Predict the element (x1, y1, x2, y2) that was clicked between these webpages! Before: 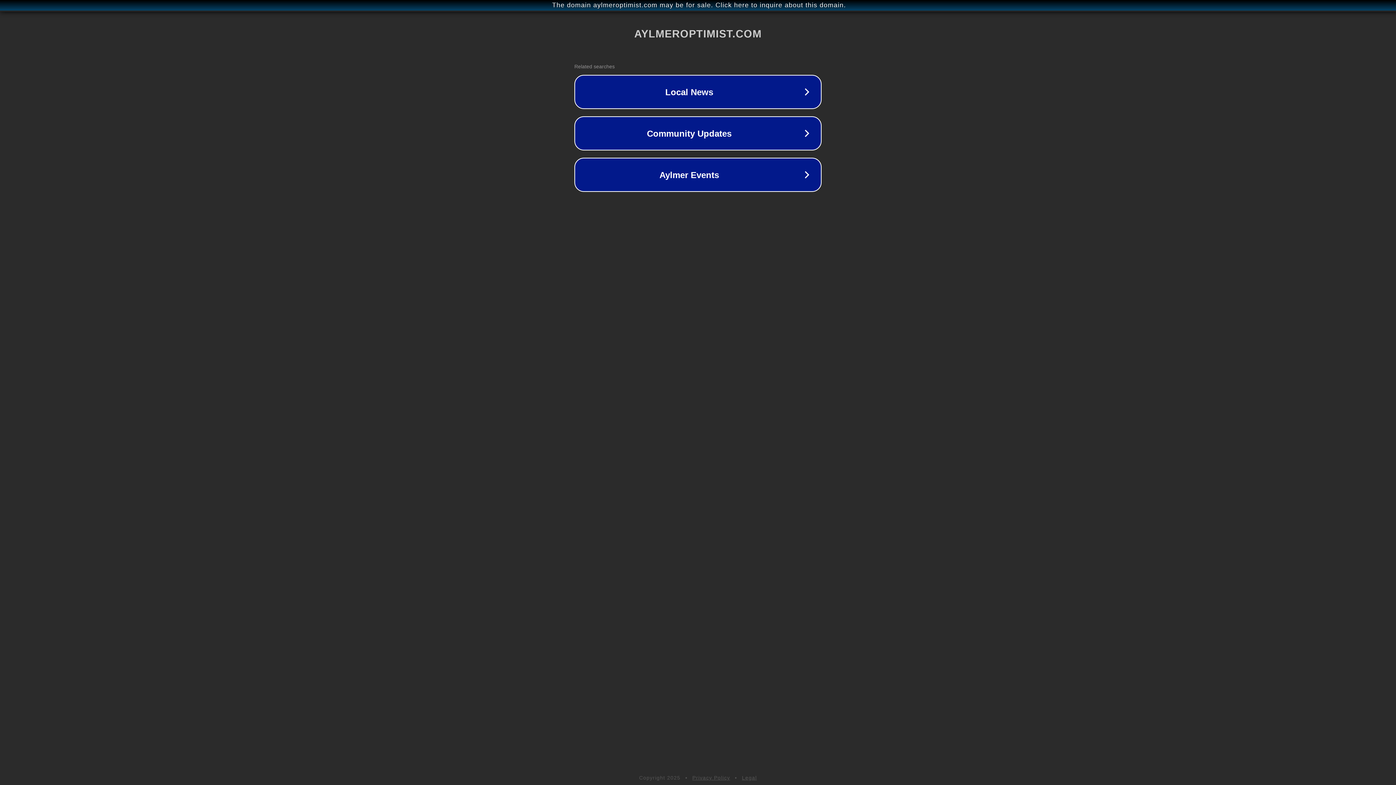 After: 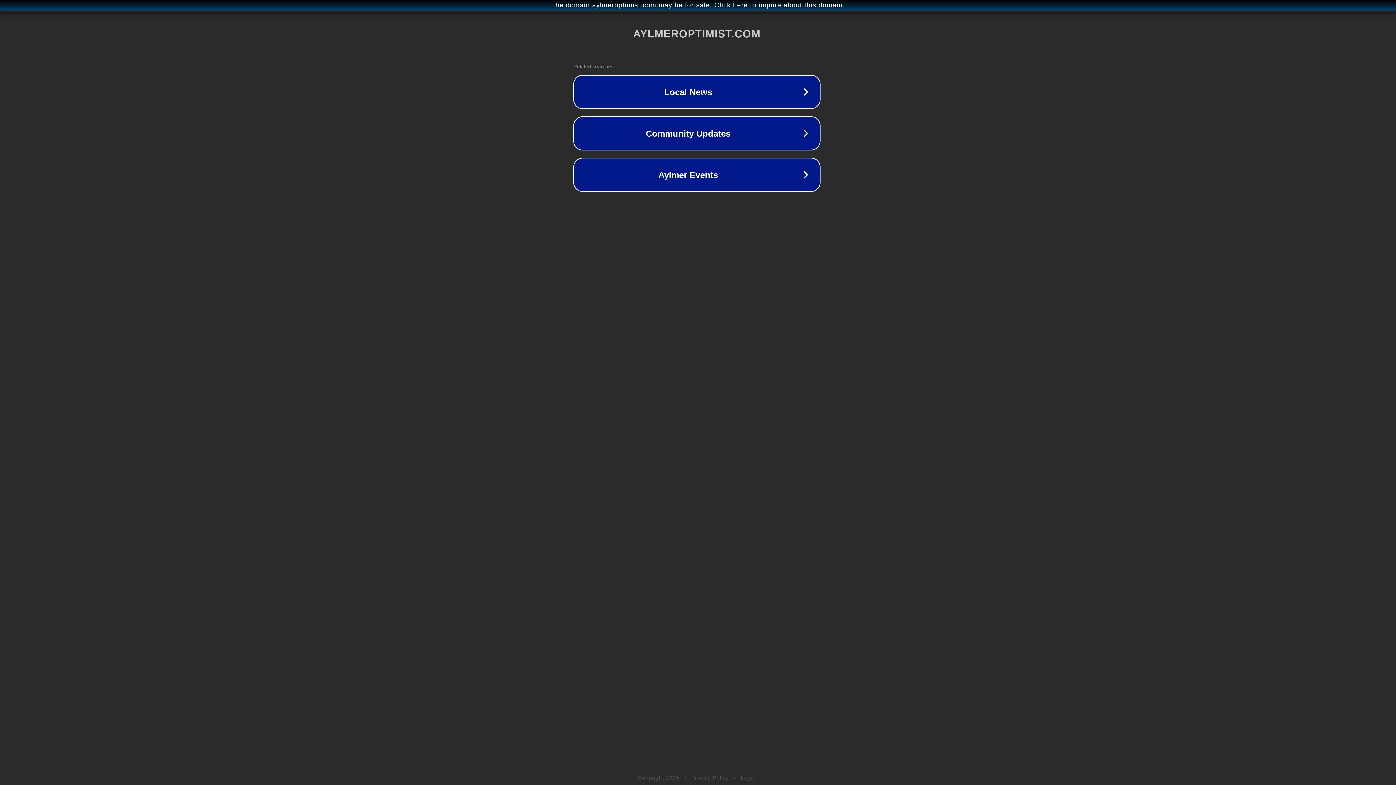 Action: bbox: (1, 1, 1397, 9) label: The domain aylmeroptimist.com may be for sale. Click here to inquire about this domain.